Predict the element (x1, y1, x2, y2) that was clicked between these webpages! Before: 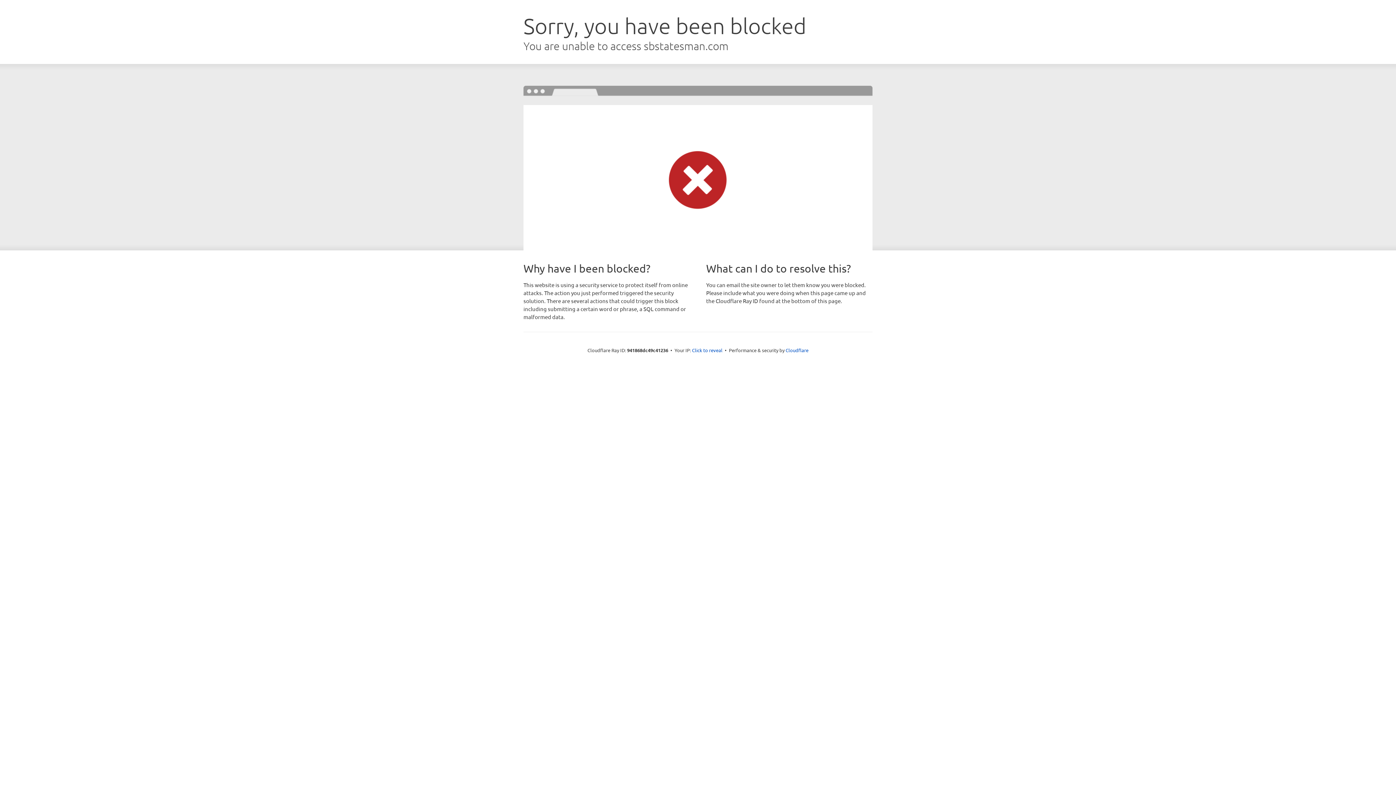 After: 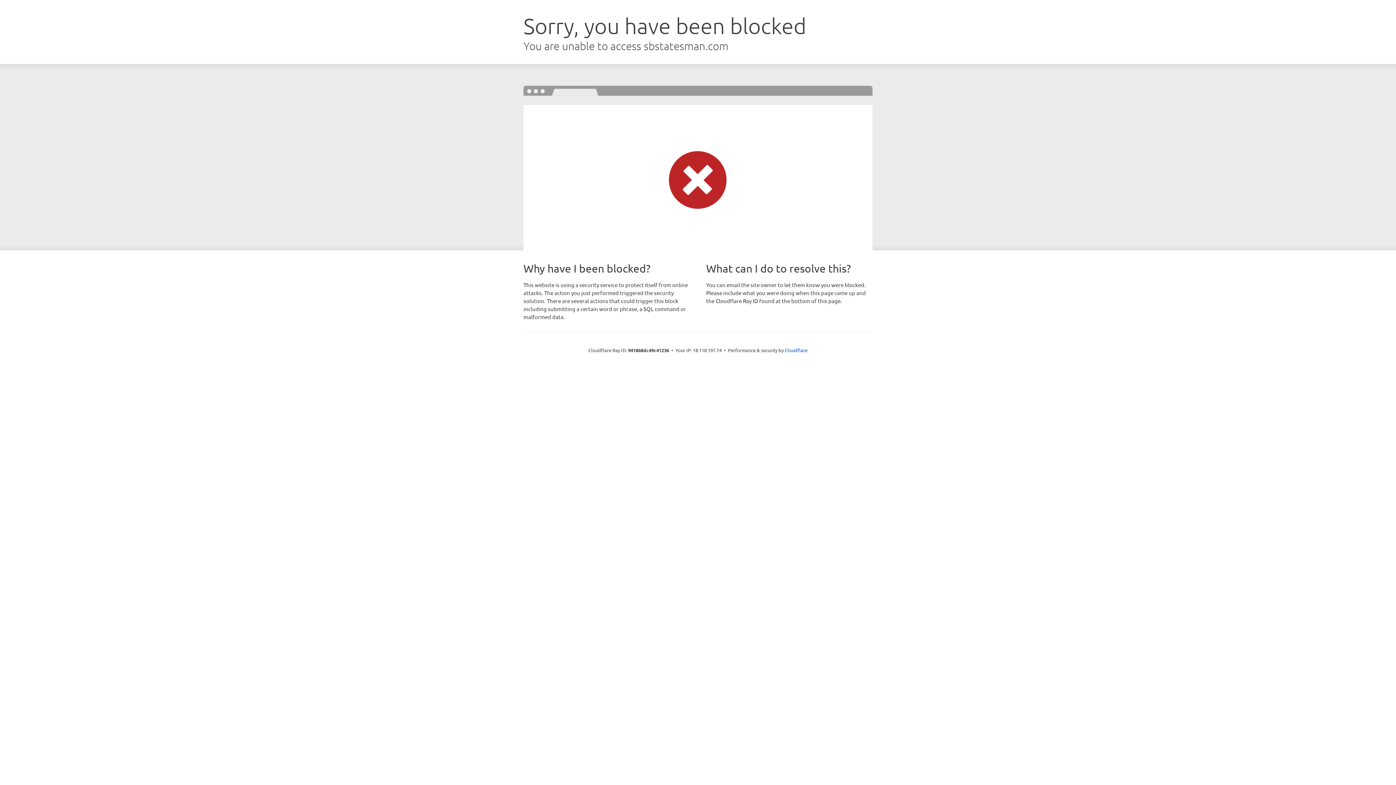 Action: bbox: (692, 346, 722, 353) label: Click to reveal